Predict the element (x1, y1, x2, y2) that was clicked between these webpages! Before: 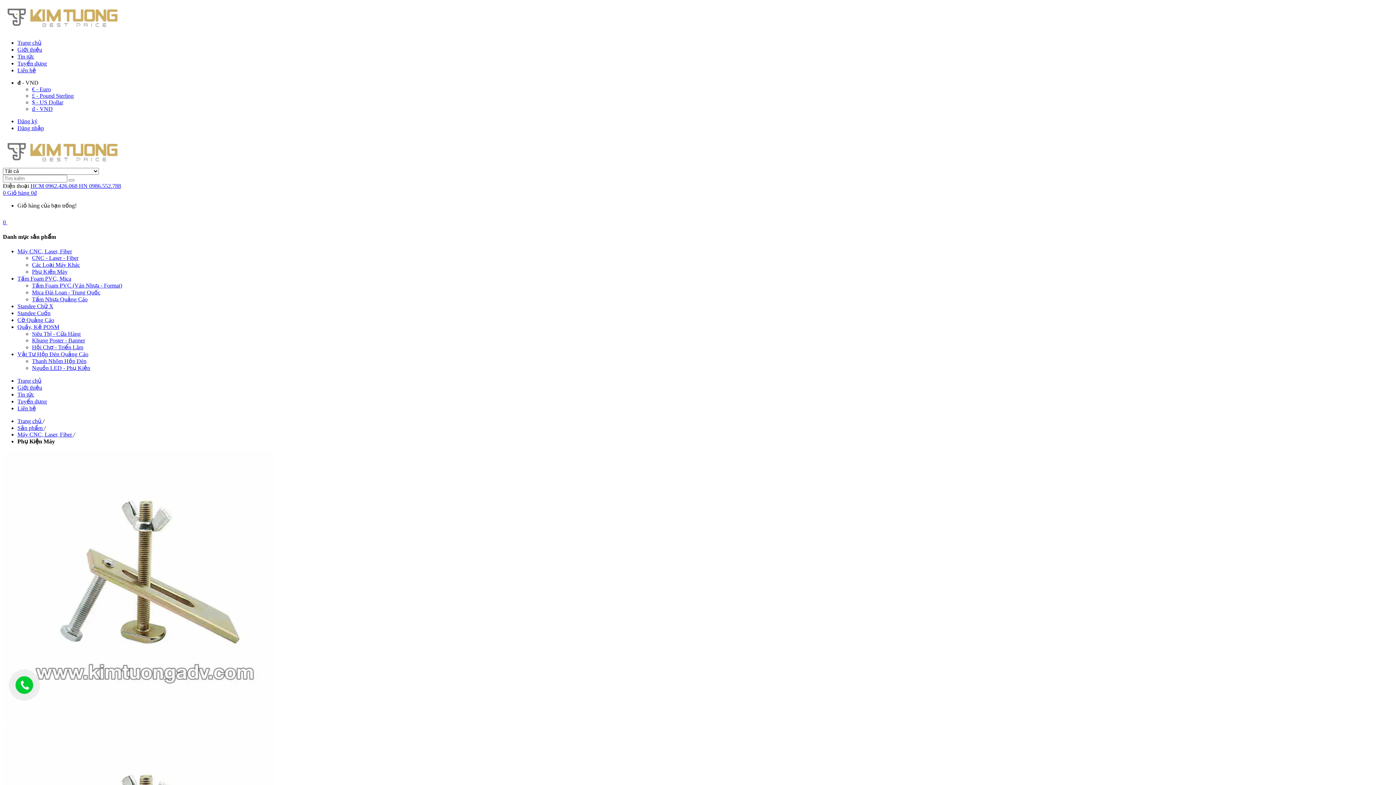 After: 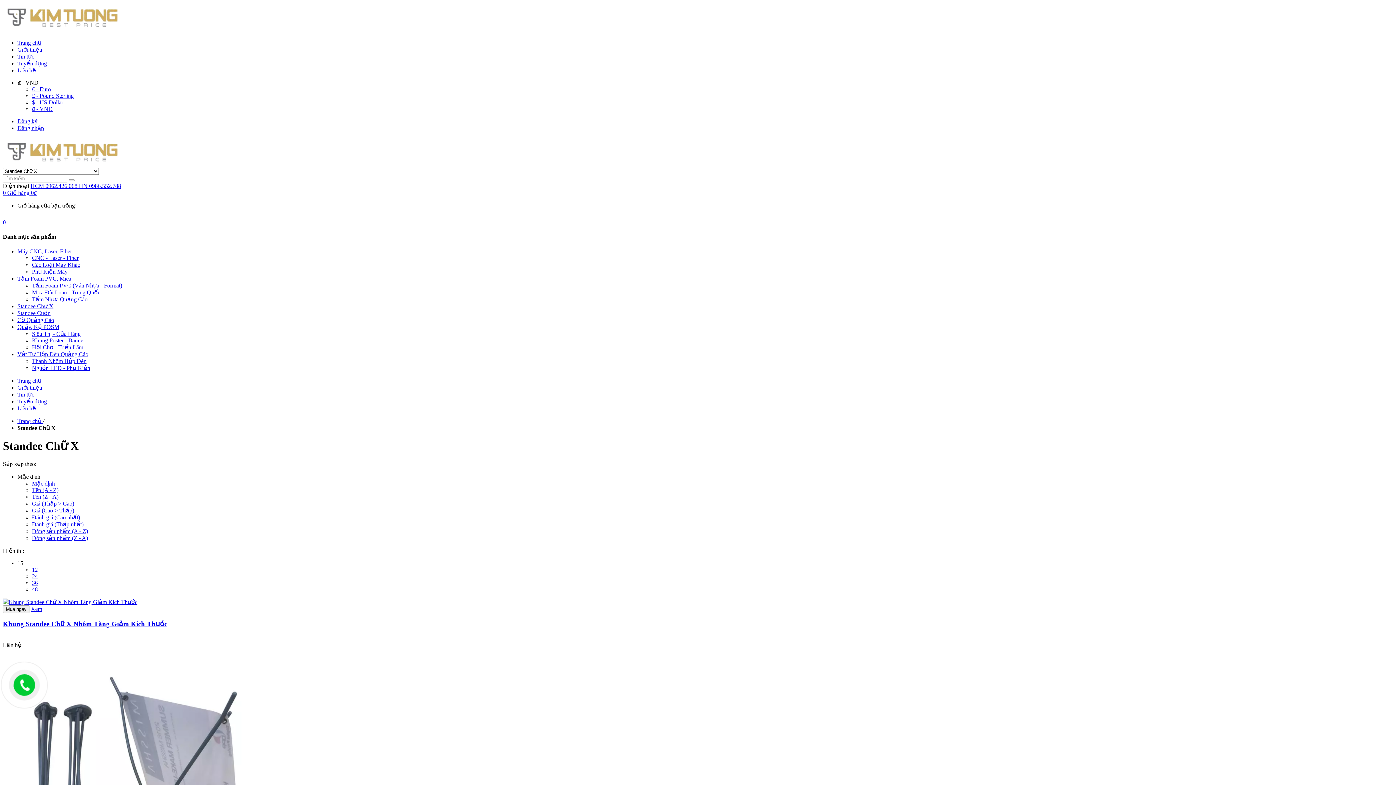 Action: bbox: (17, 303, 53, 309) label: Standee Chữ X